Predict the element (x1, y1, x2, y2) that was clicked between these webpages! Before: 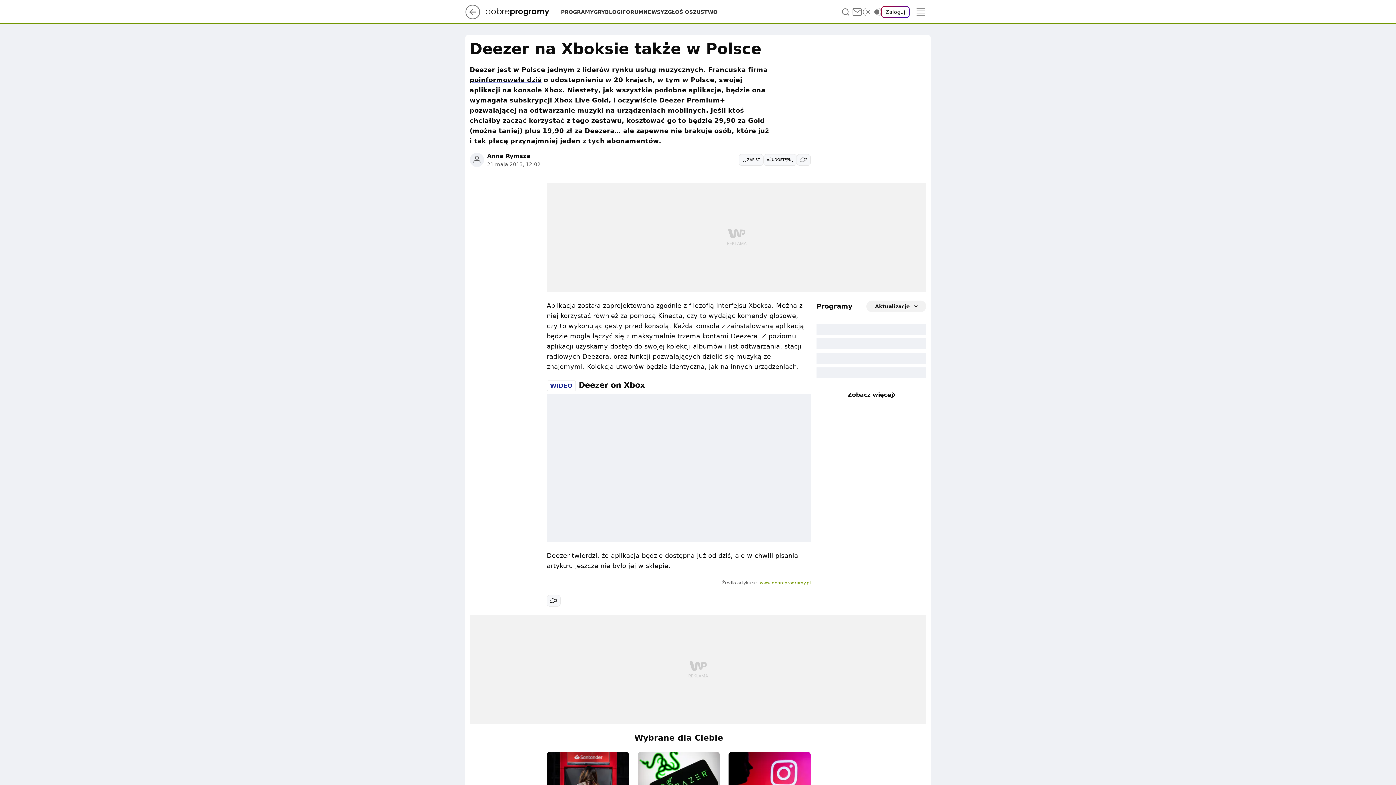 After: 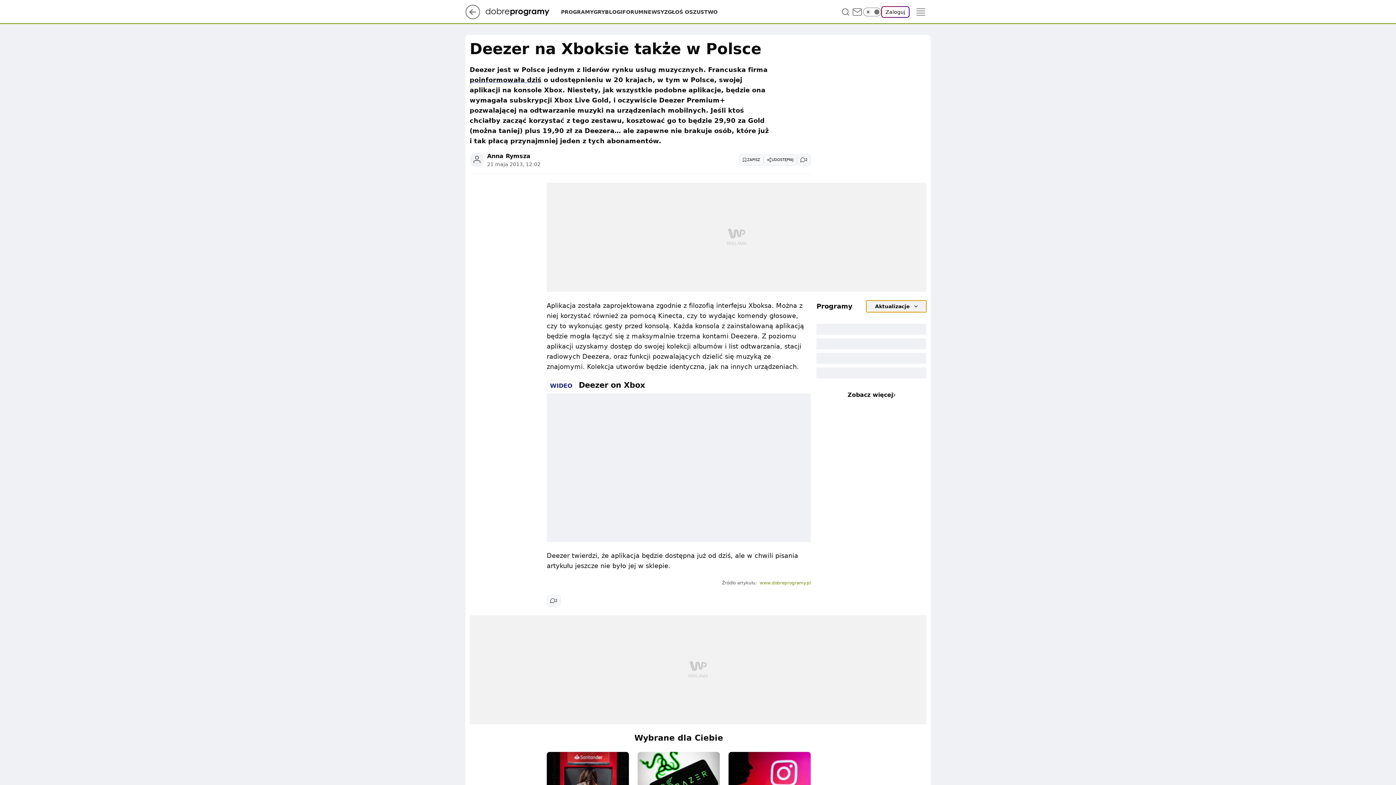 Action: bbox: (866, 300, 926, 312) label: Aktualizacje